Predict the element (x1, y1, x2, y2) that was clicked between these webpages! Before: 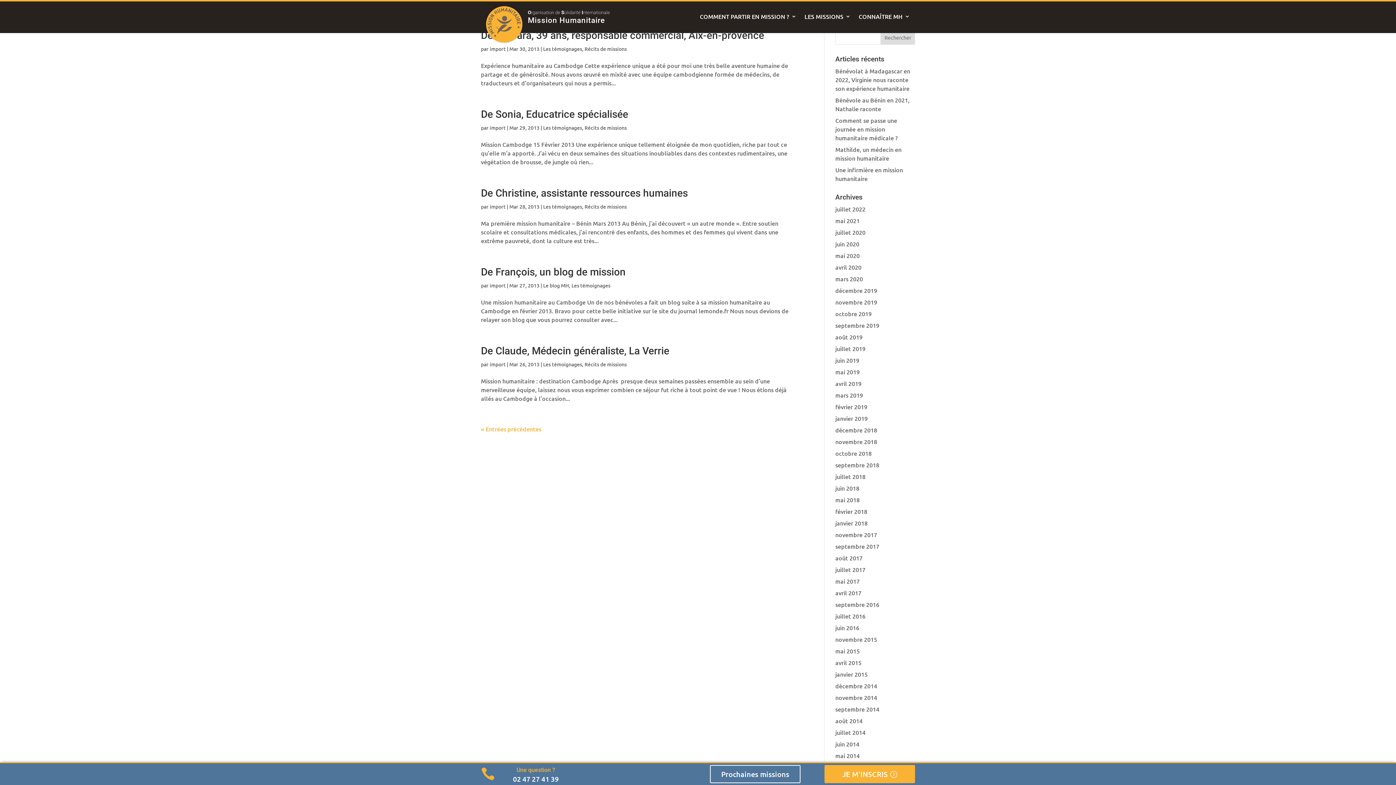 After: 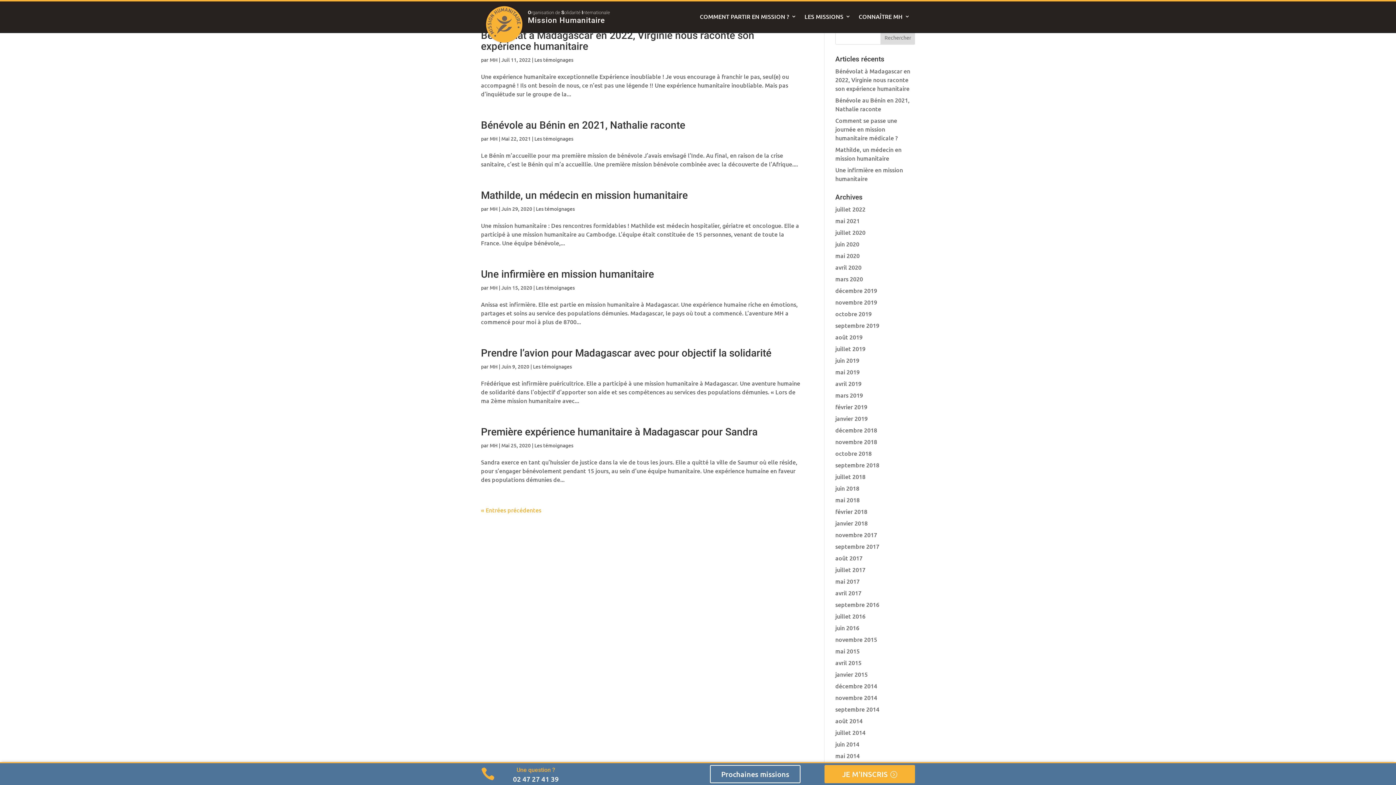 Action: bbox: (543, 361, 582, 368) label: Les témoignages